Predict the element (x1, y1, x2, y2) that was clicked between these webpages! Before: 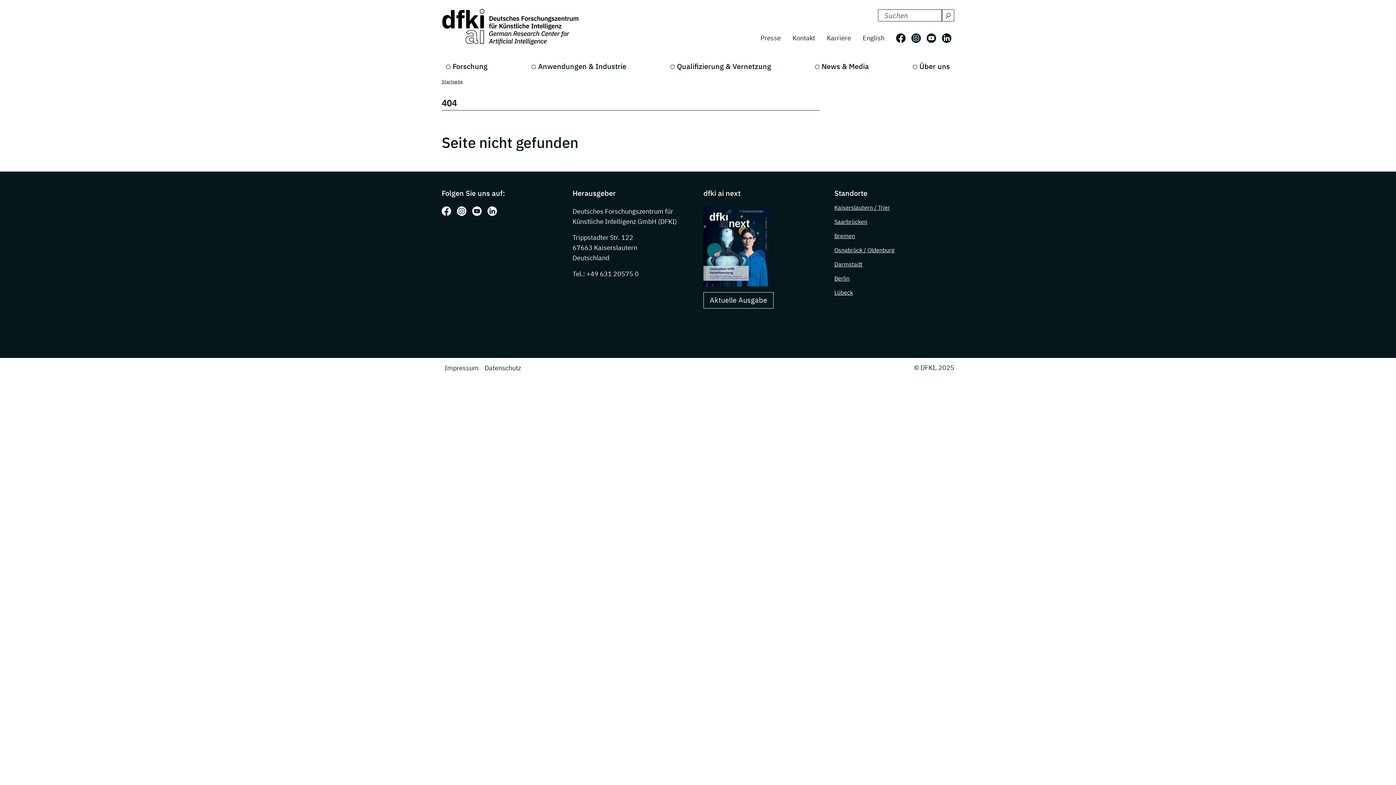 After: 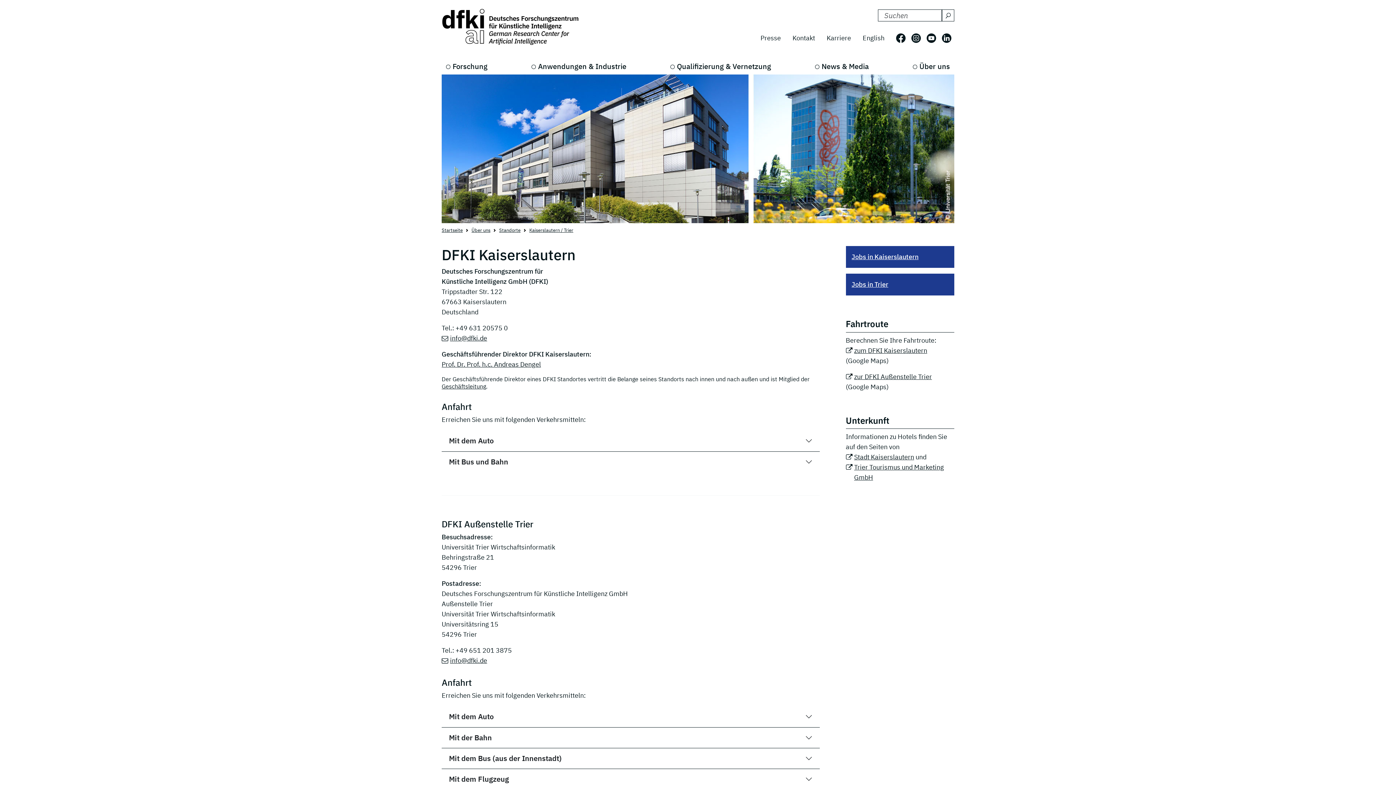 Action: label: Kaiserslautern / Trier bbox: (834, 203, 890, 211)